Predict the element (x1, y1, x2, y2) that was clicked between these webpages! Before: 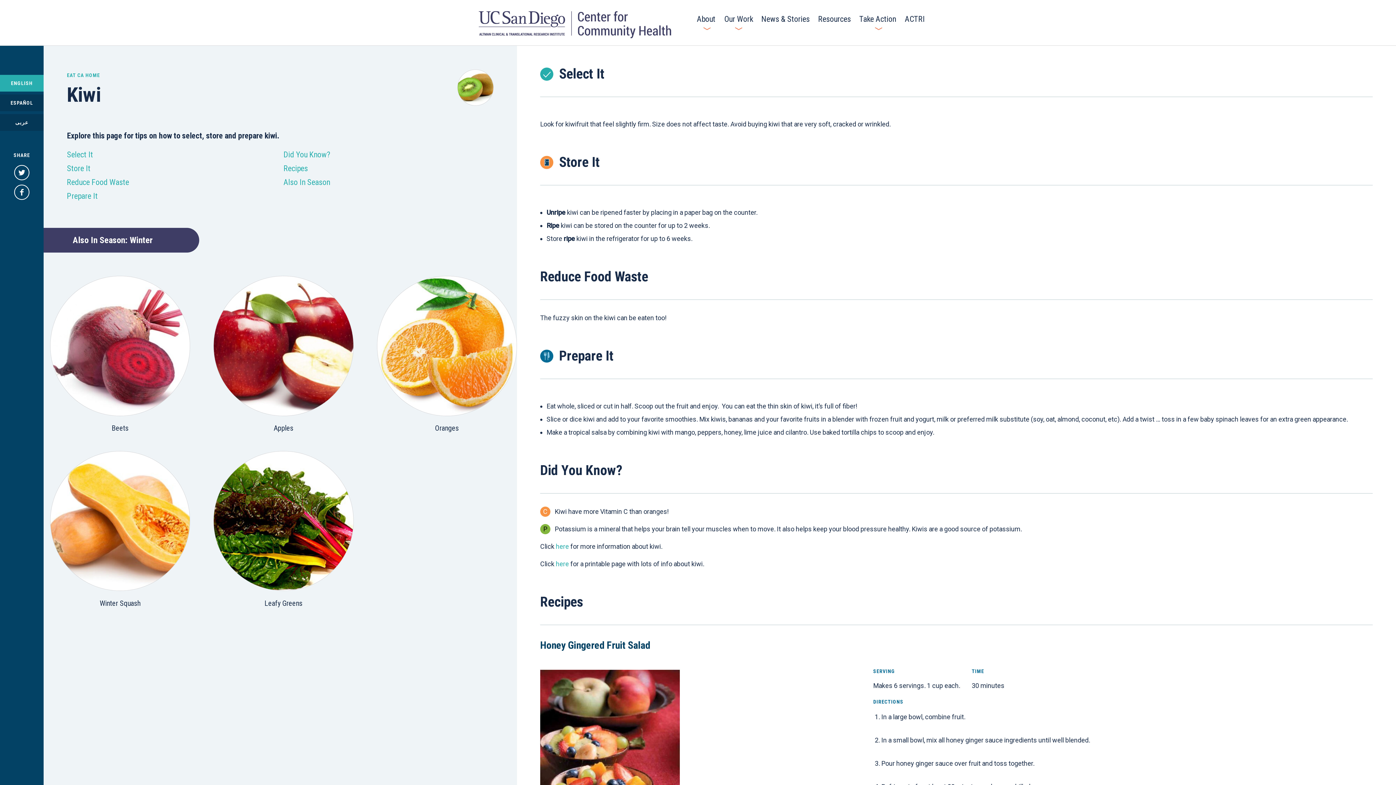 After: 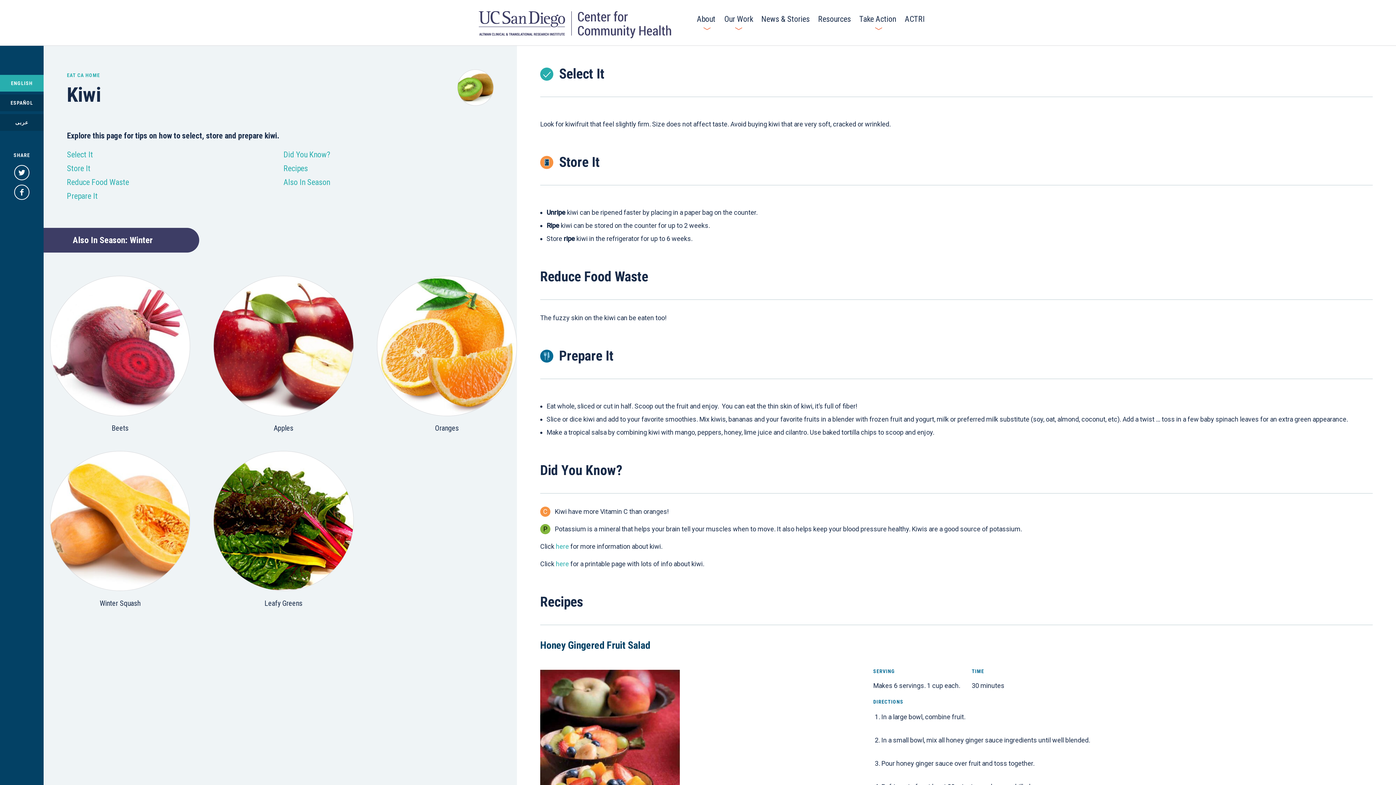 Action: bbox: (14, 184, 29, 200)